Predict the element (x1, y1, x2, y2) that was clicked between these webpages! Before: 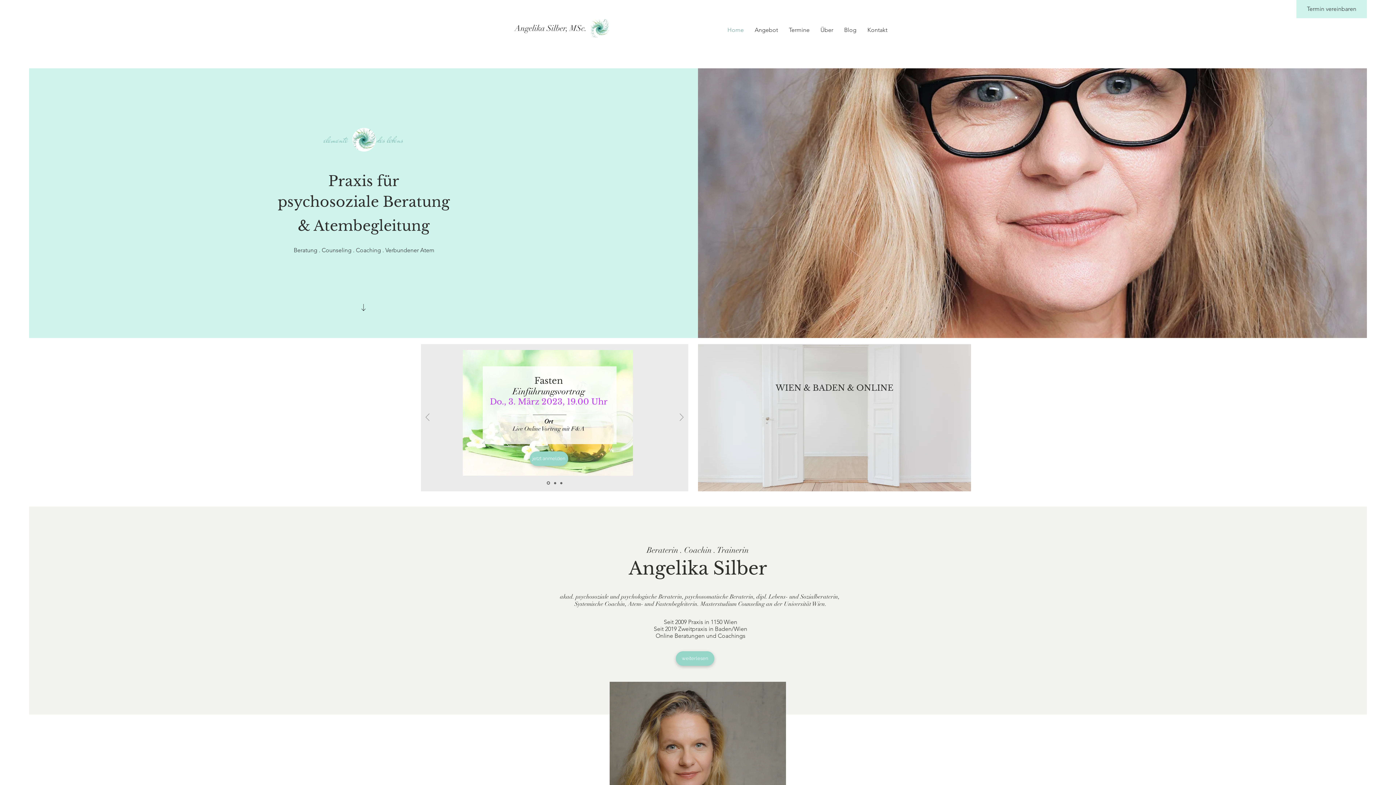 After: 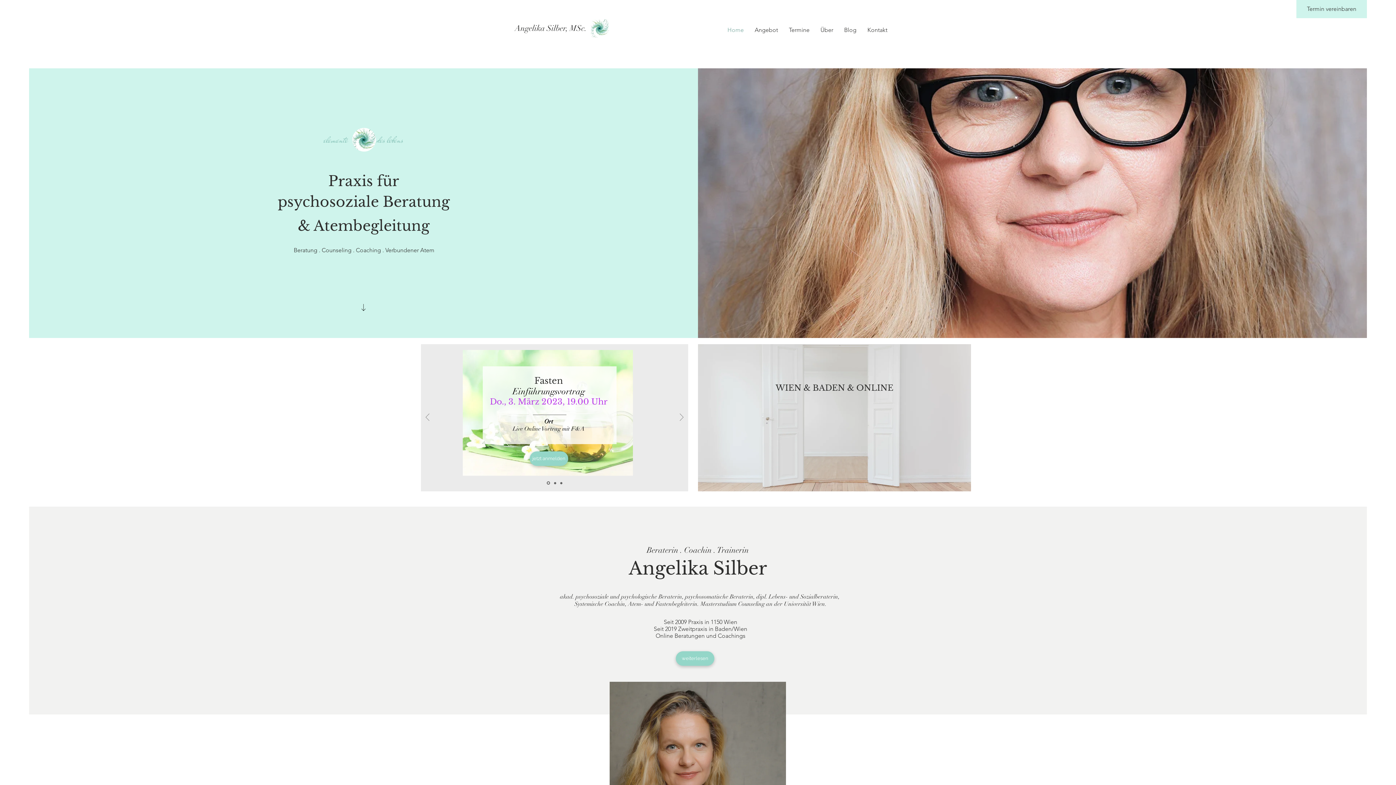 Action: label: Angelika Silber, MSc.  bbox: (514, 21, 588, 35)